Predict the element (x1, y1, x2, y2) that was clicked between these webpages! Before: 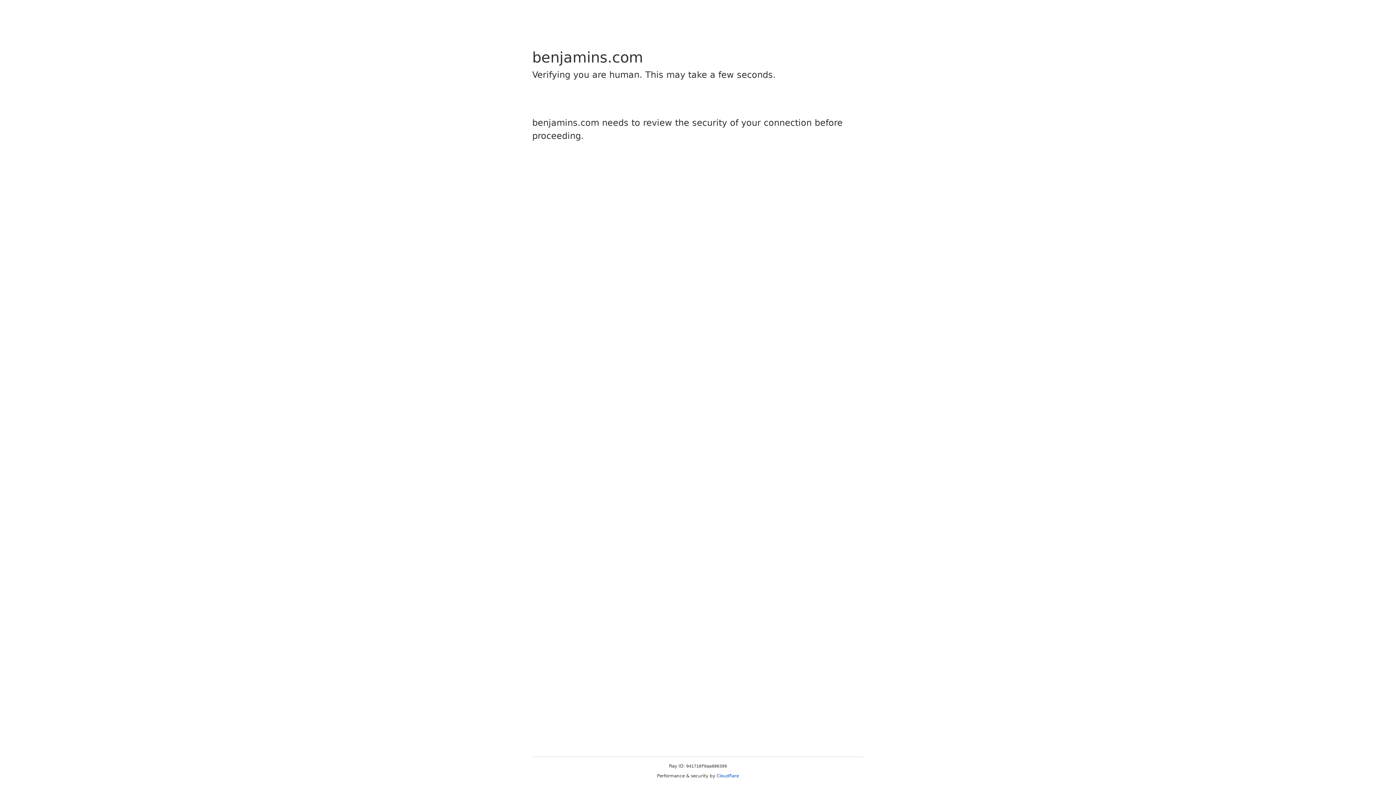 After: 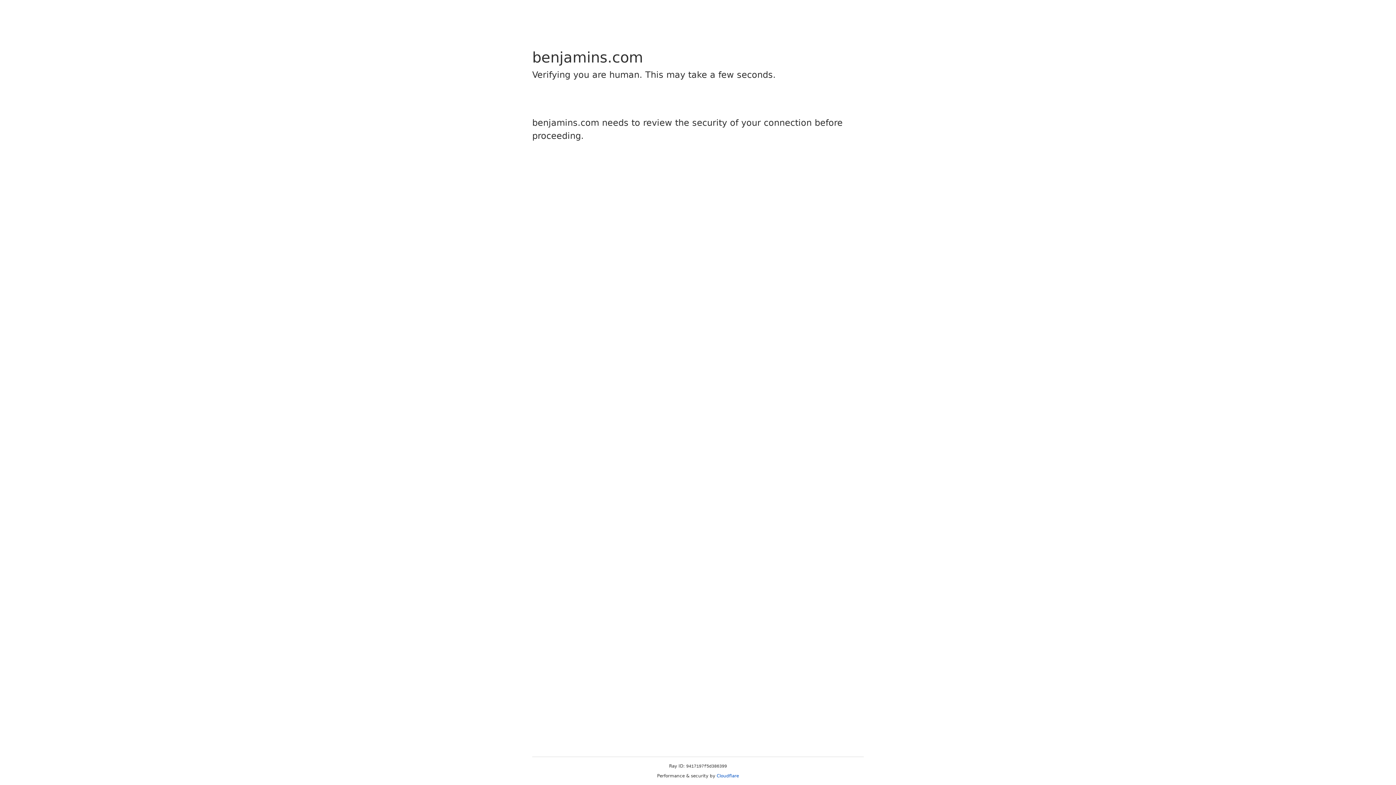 Action: bbox: (716, 773, 739, 778) label: Cloudflare